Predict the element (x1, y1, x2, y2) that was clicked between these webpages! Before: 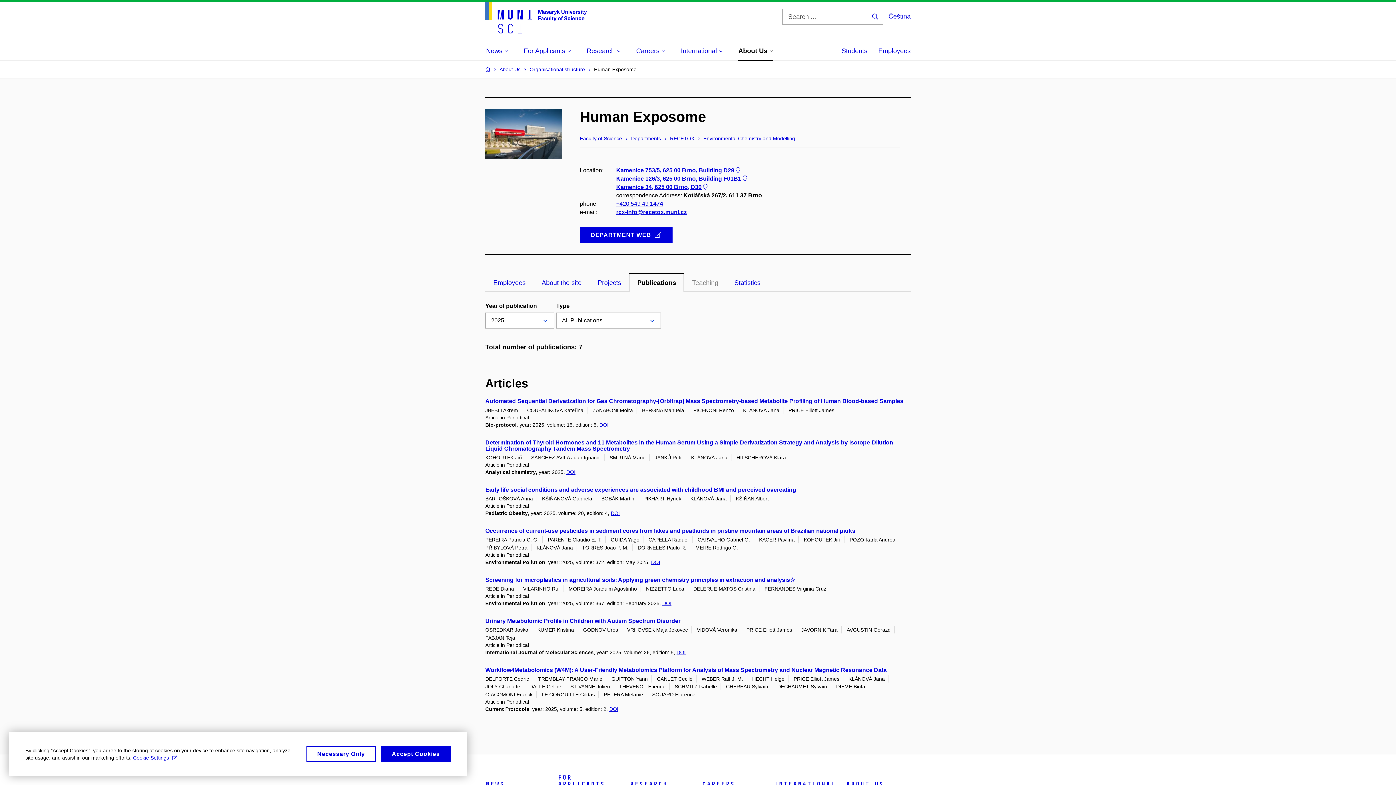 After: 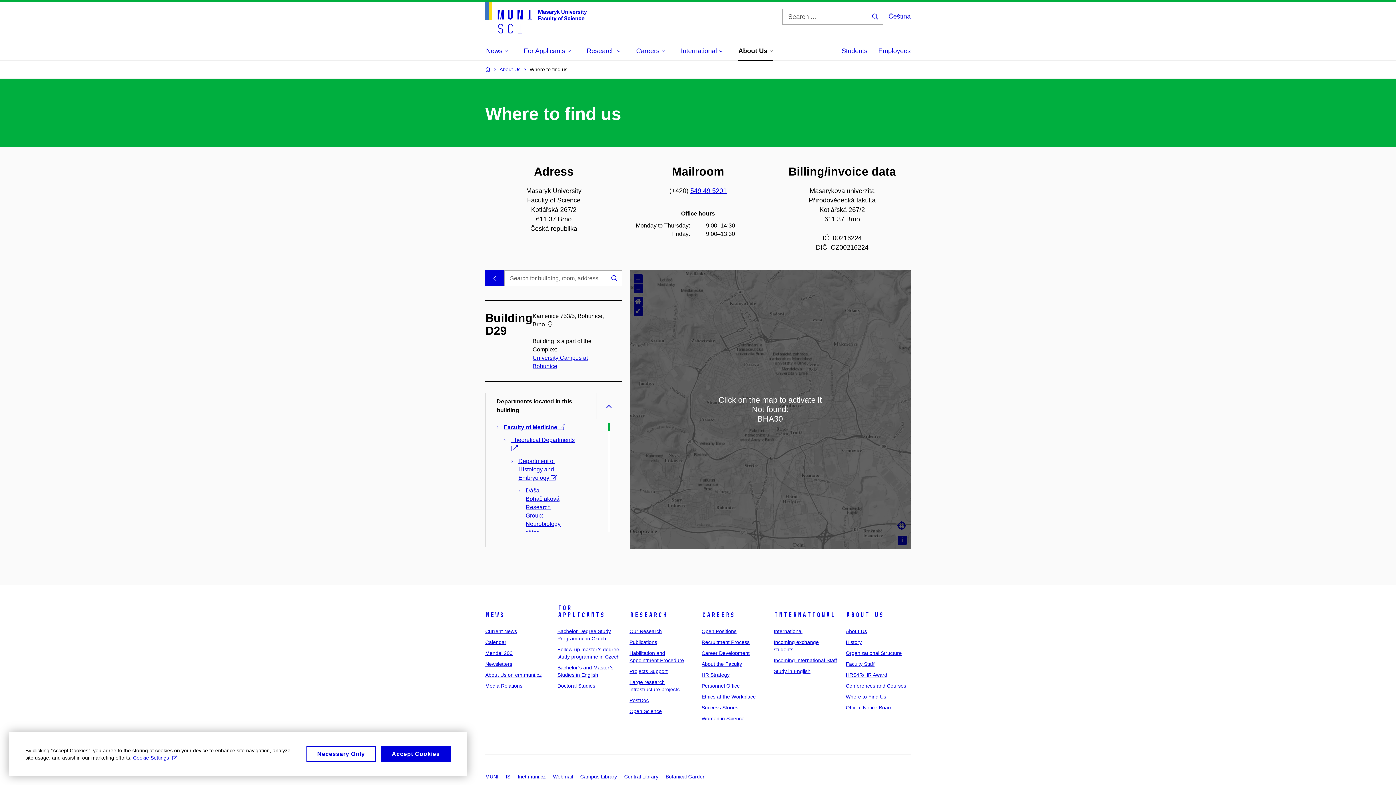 Action: bbox: (616, 167, 741, 173) label: Kamenice 753/5, 625 00 Brno, Building D29